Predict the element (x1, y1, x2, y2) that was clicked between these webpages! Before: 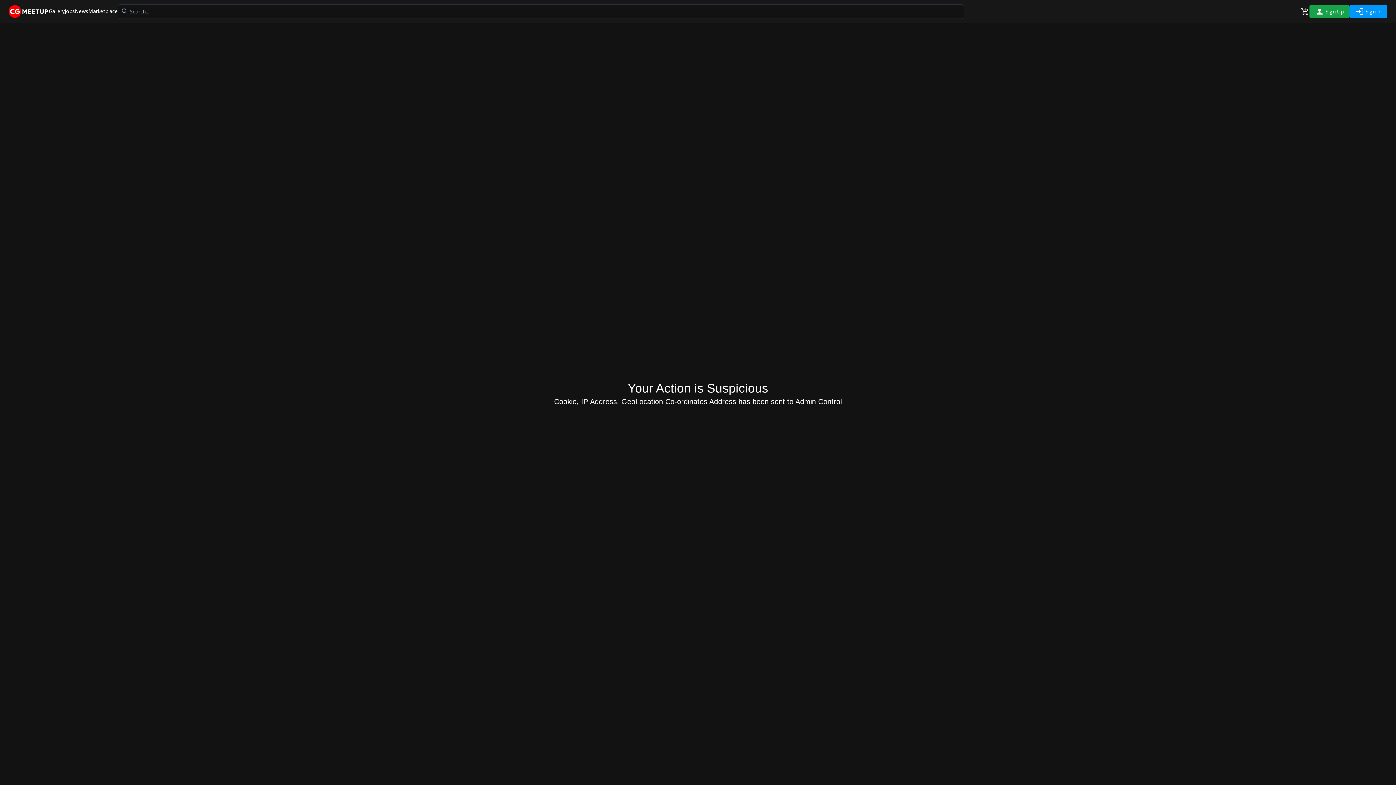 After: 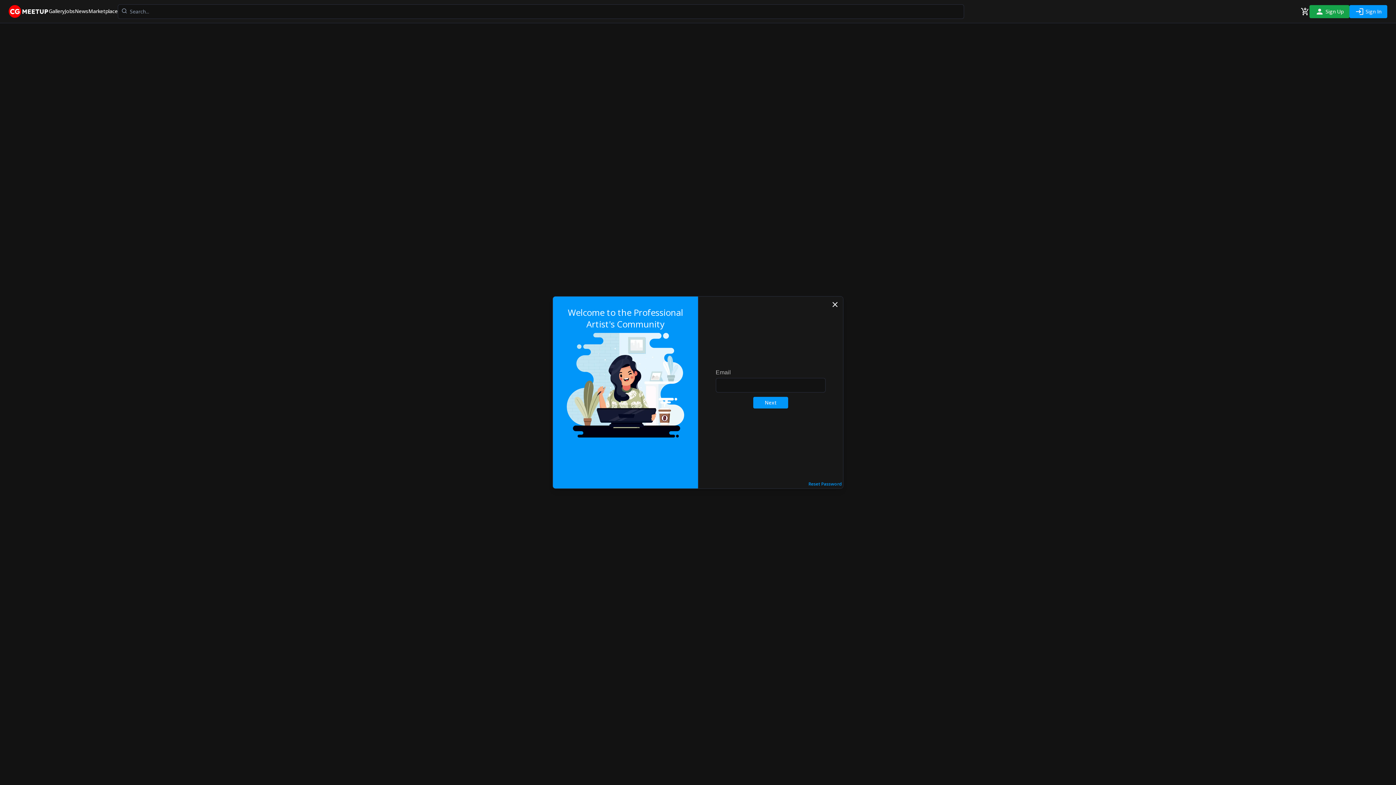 Action: label: Sign Up bbox: (1309, 4, 1349, 18)